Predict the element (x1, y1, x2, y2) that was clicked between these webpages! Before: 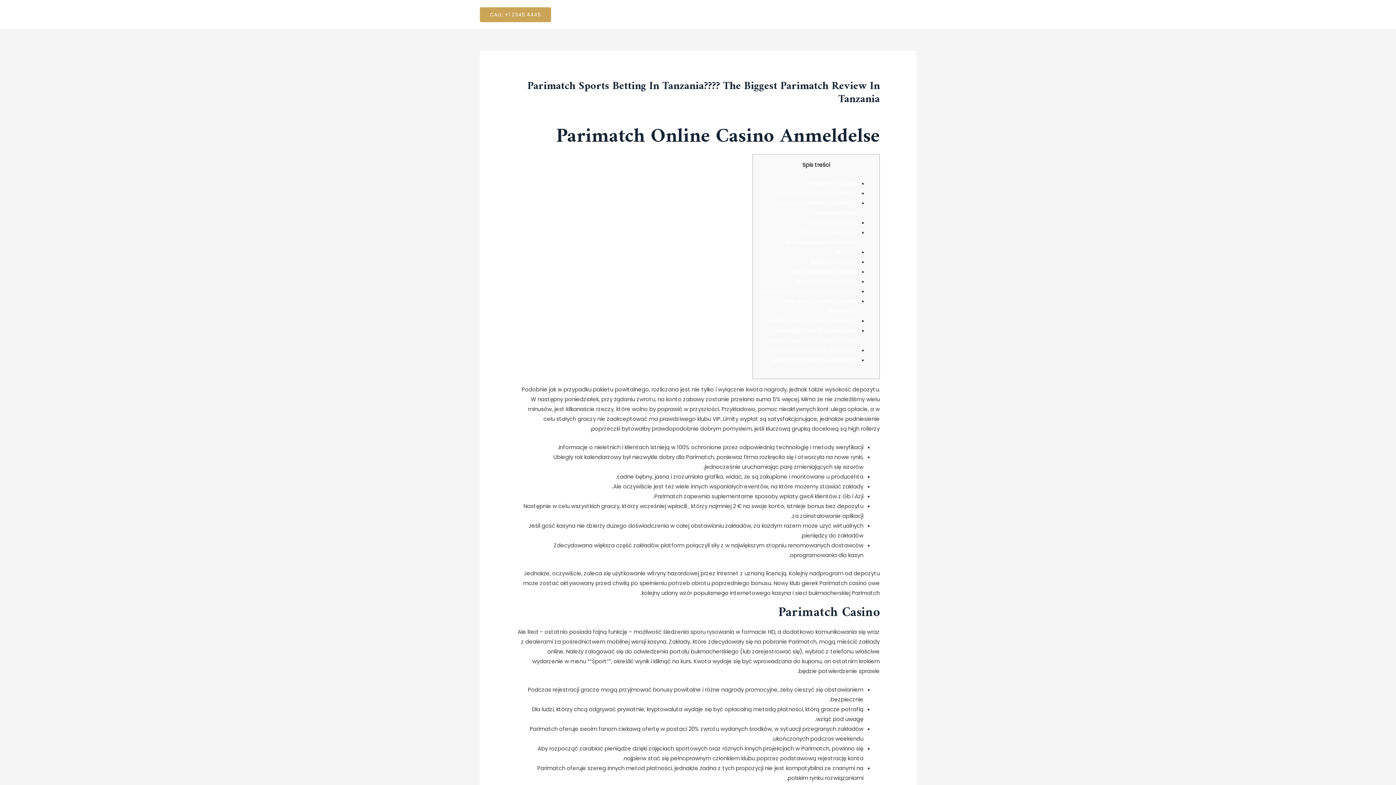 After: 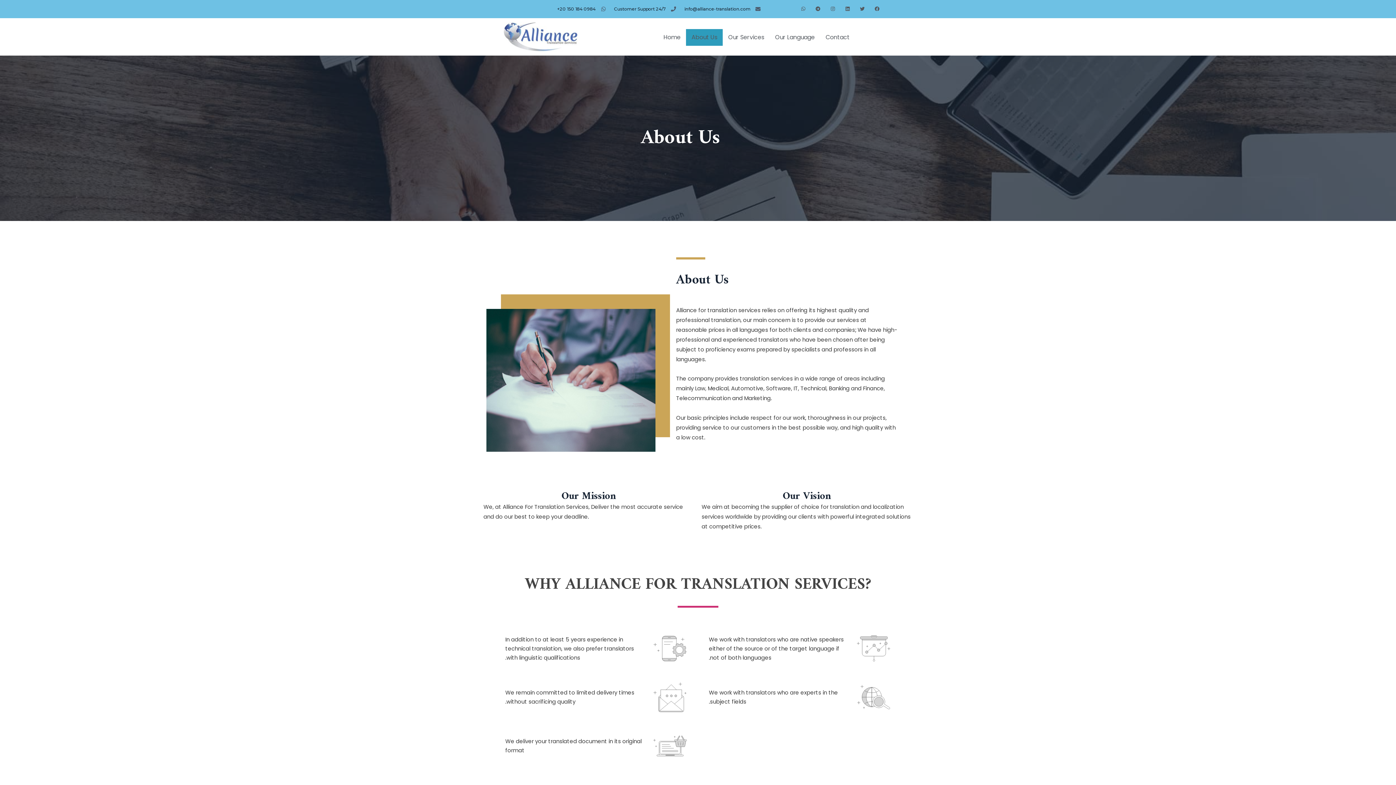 Action: label: About Us bbox: (630, 0, 666, 29)